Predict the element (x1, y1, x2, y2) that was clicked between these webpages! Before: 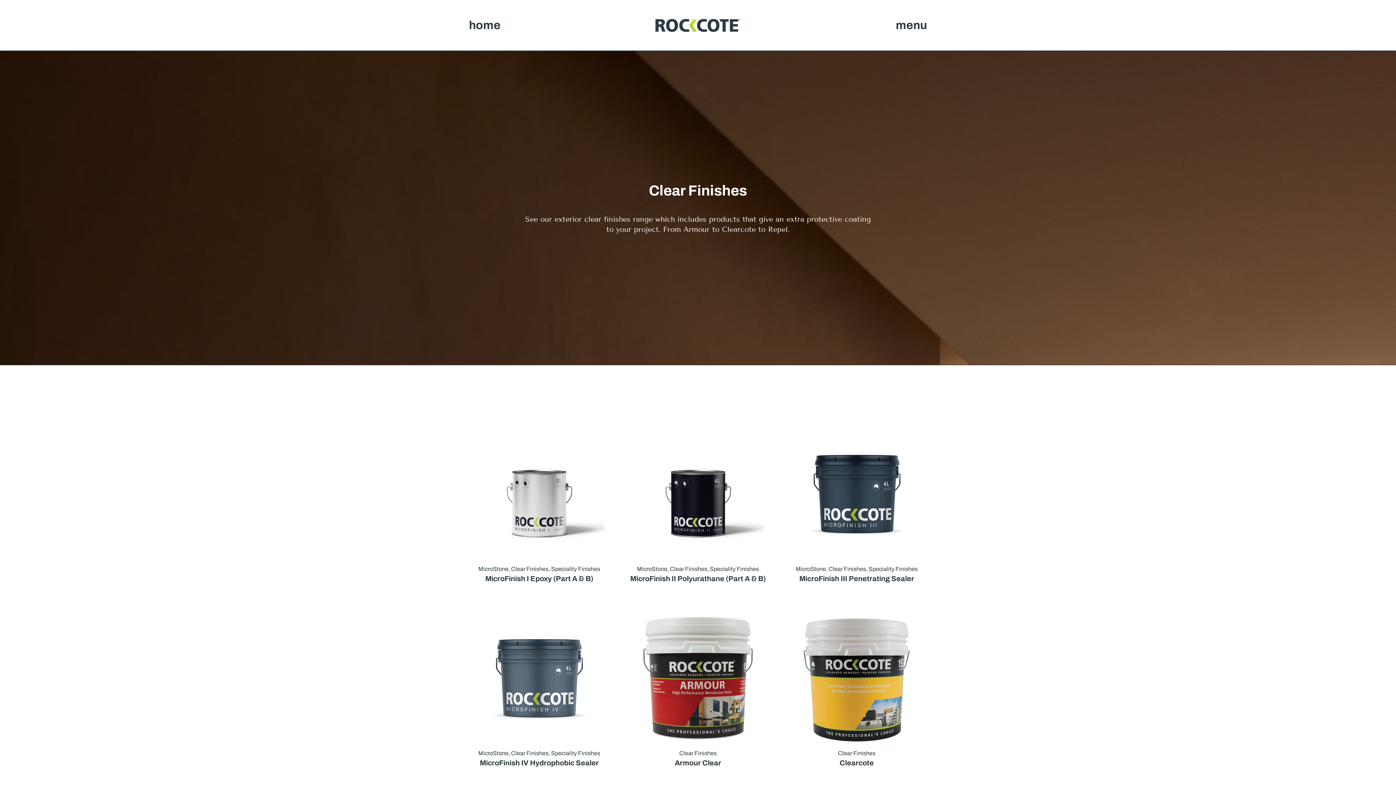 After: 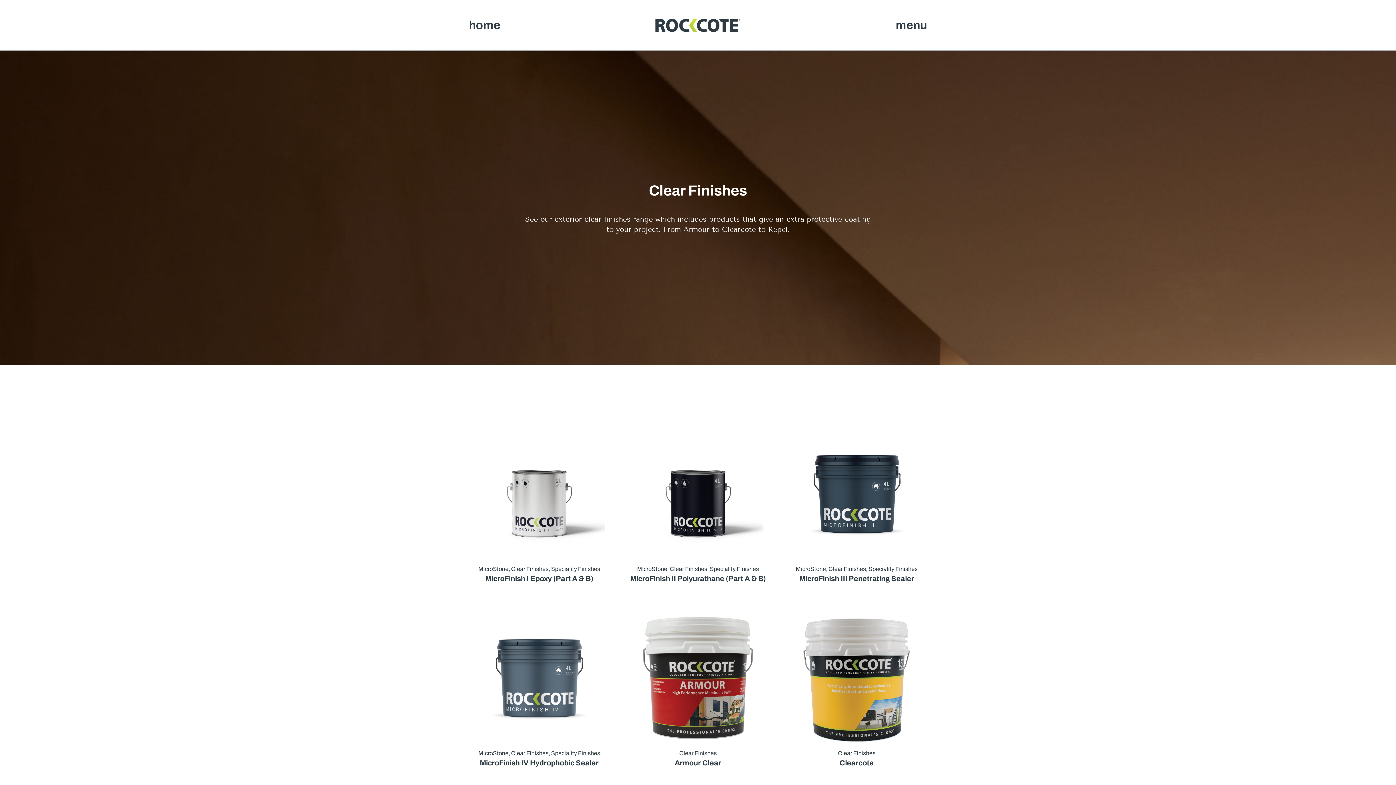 Action: bbox: (838, 750, 875, 756) label: Clear Finishes